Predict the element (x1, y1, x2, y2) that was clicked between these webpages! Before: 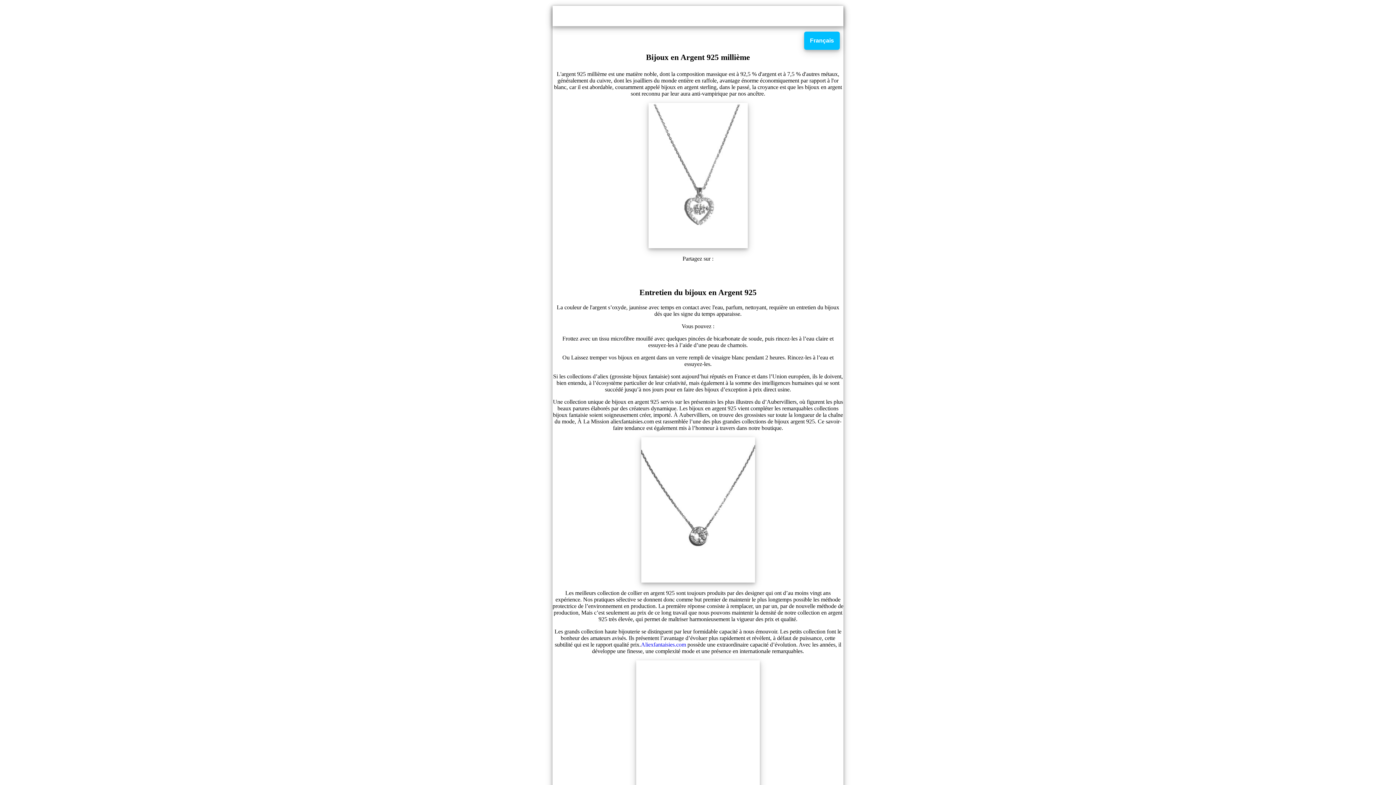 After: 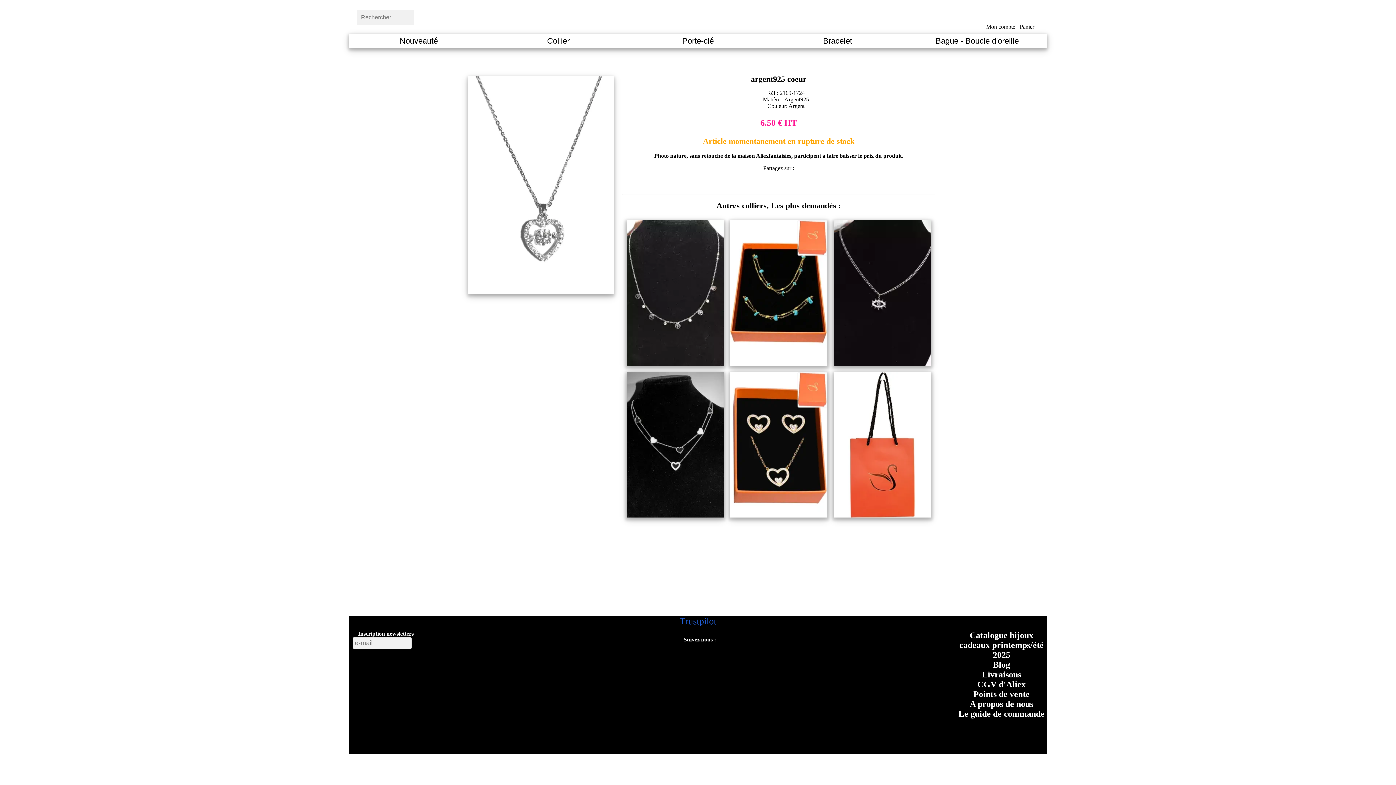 Action: bbox: (648, 243, 747, 249)